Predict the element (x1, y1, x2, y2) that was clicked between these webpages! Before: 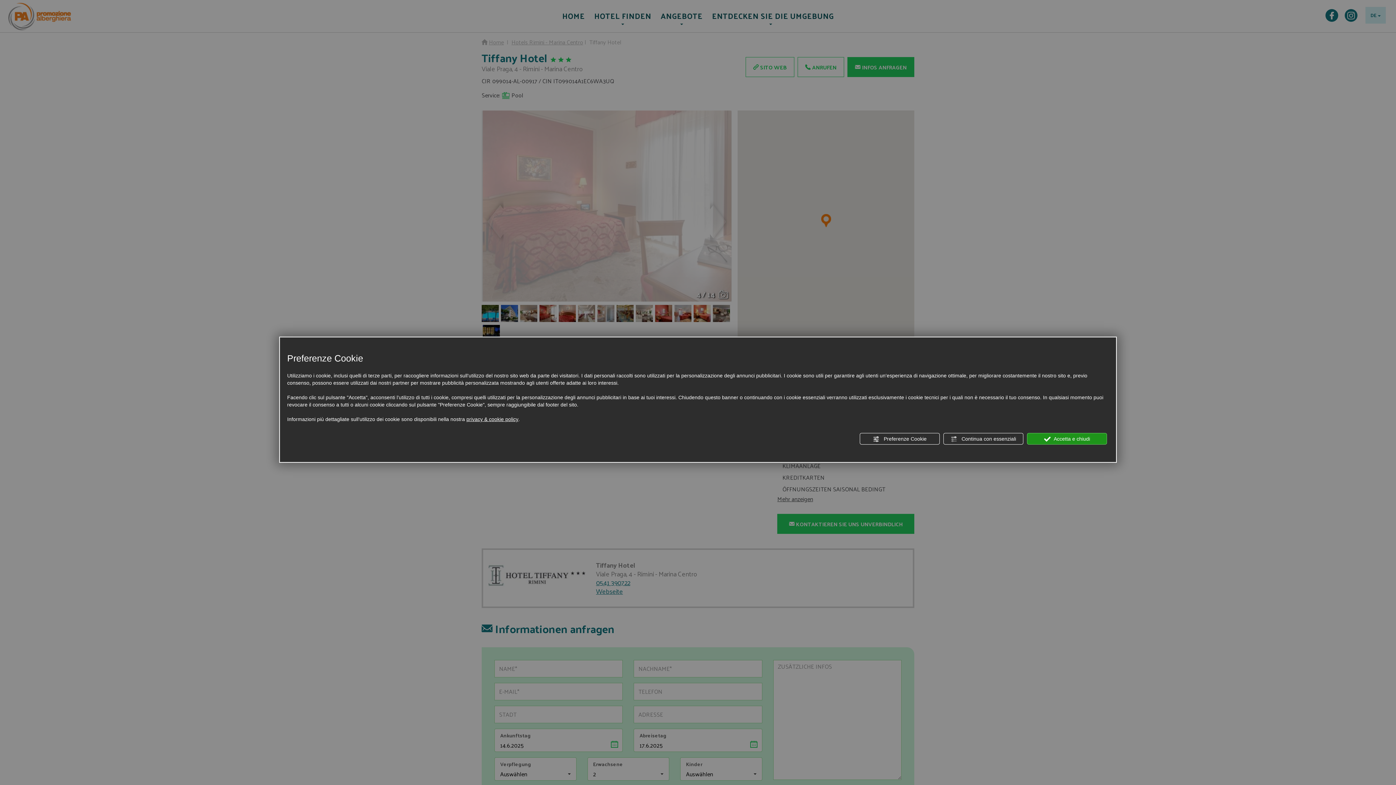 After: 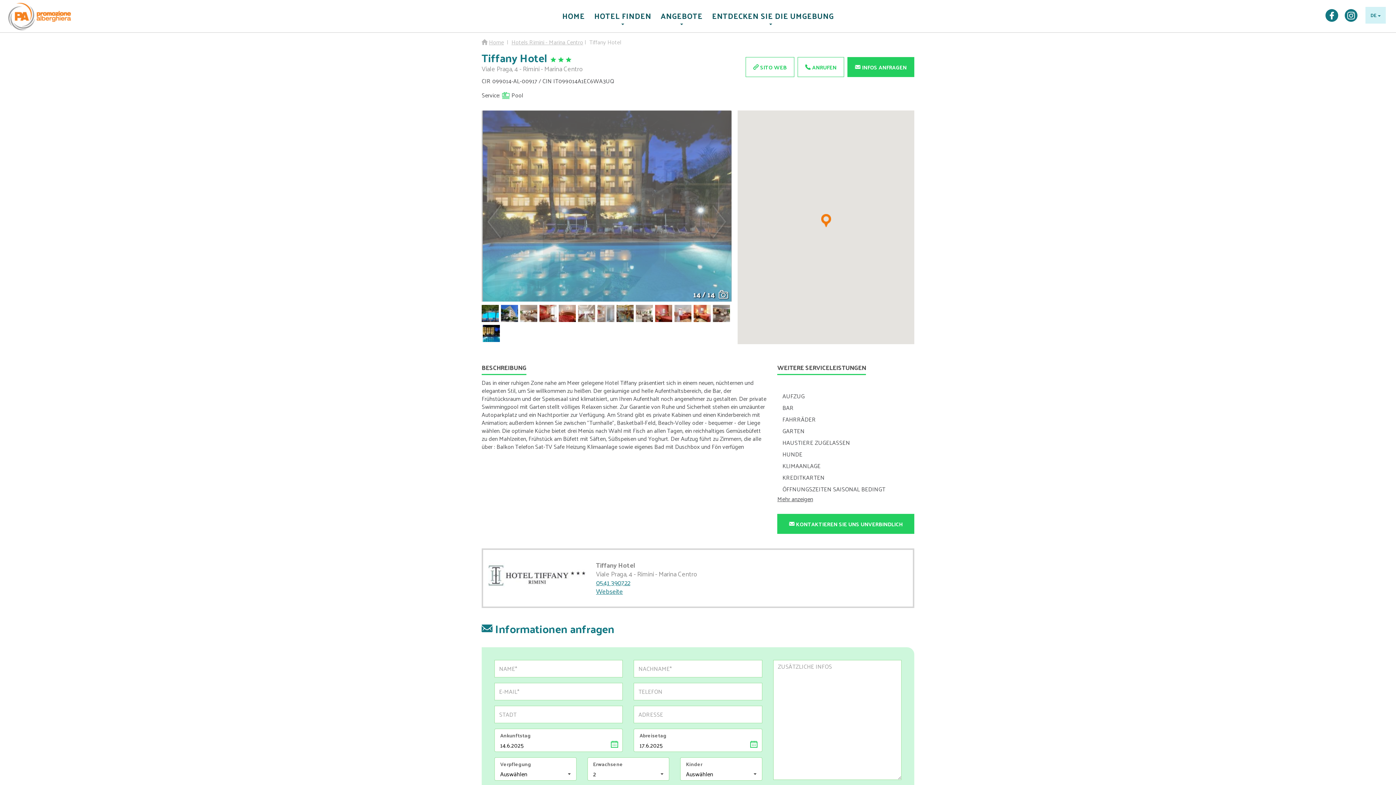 Action: label:  Continua con essenziali bbox: (943, 433, 1023, 444)